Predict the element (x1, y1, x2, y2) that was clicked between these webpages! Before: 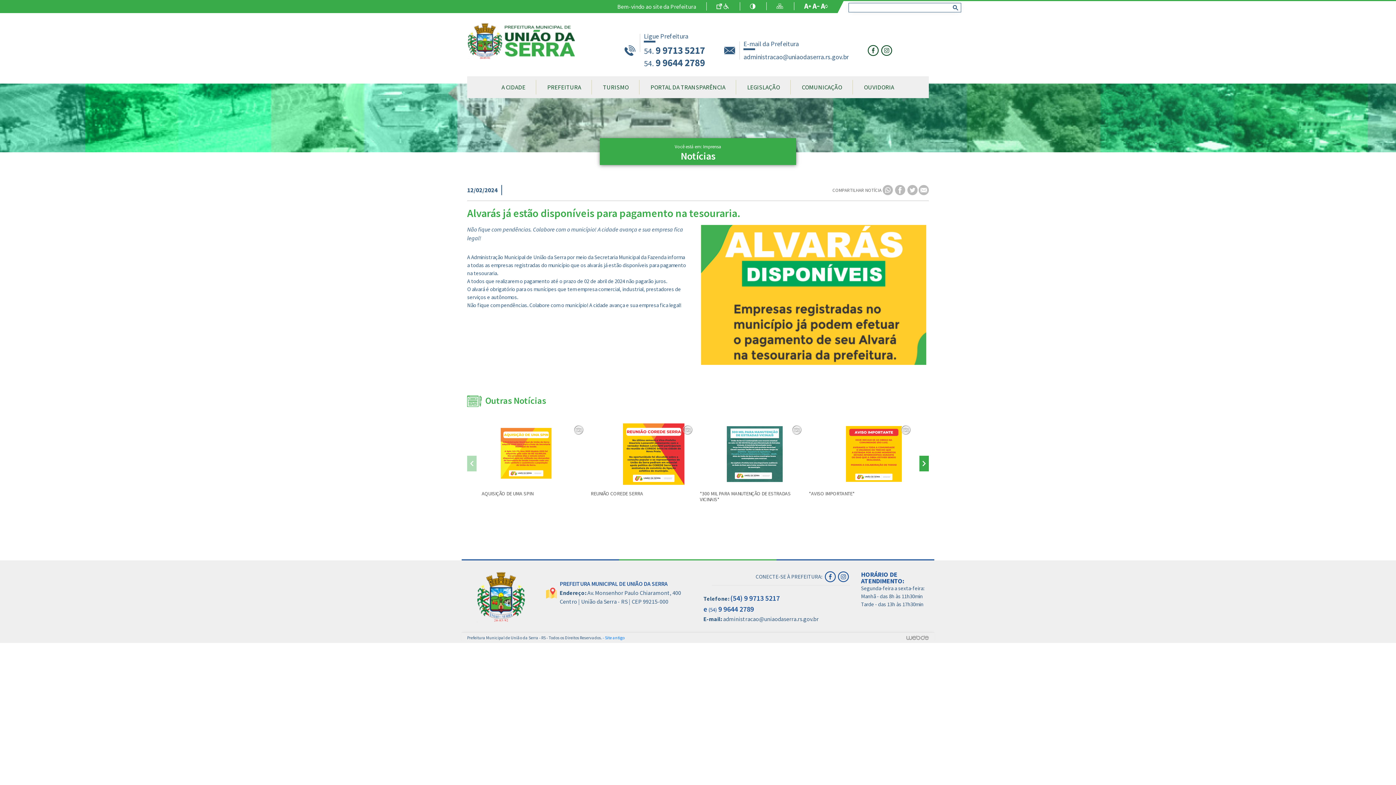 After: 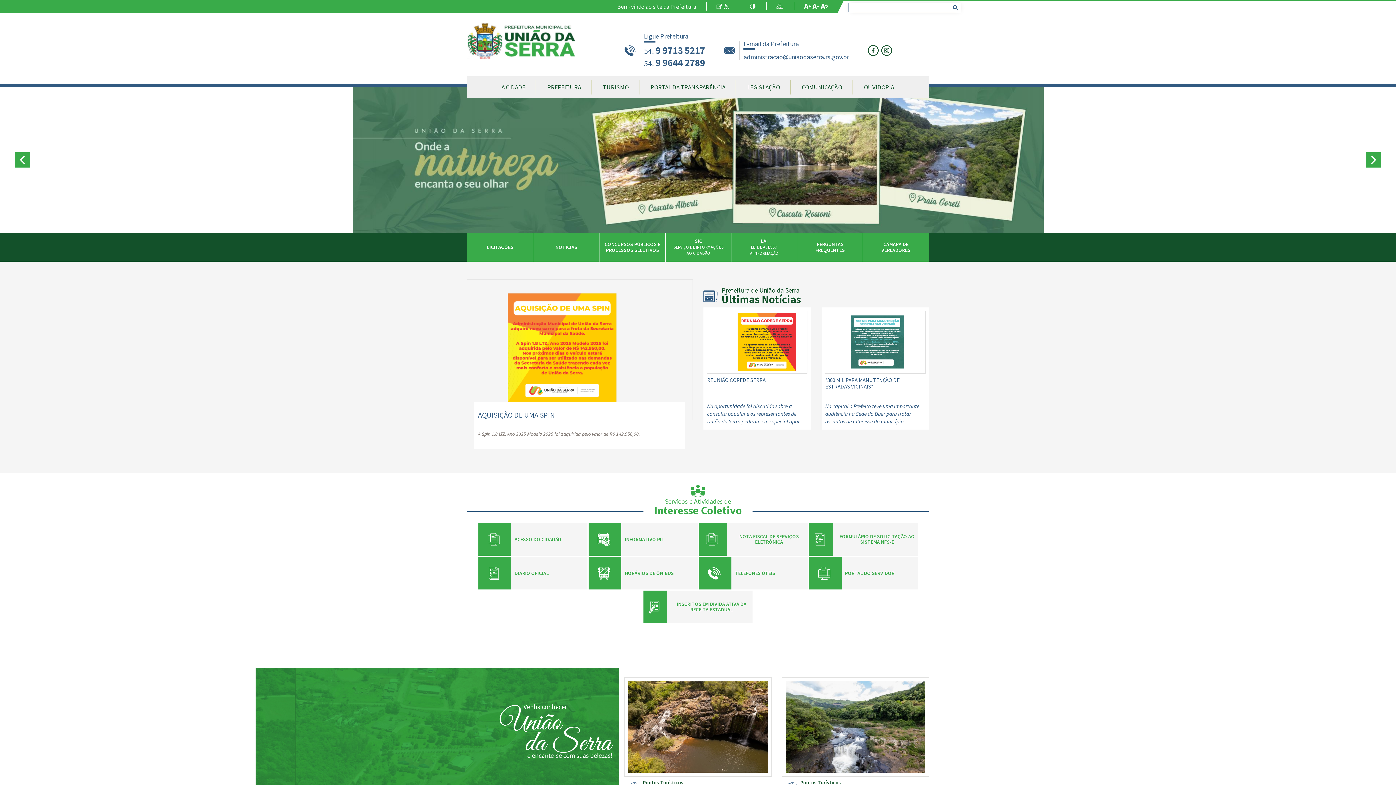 Action: bbox: (467, 36, 574, 43)